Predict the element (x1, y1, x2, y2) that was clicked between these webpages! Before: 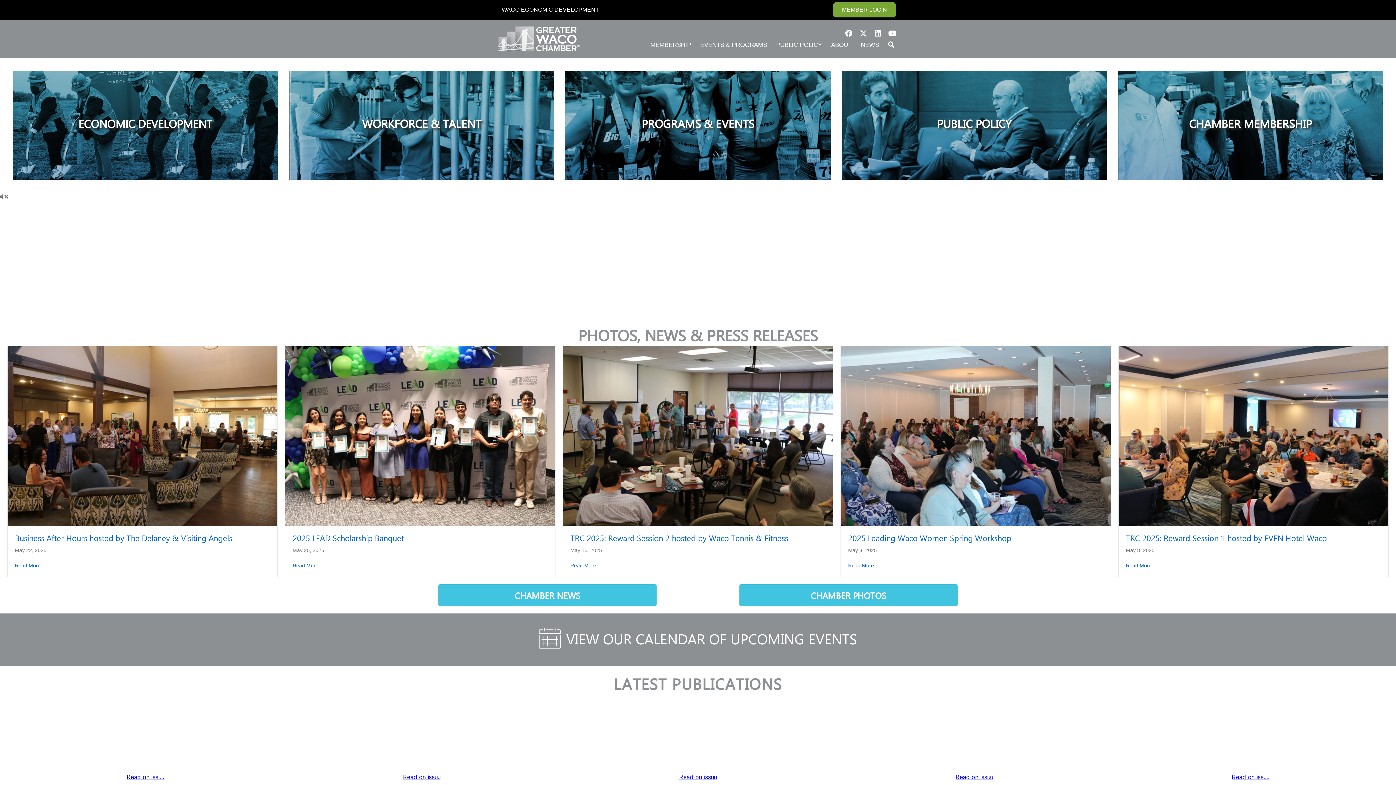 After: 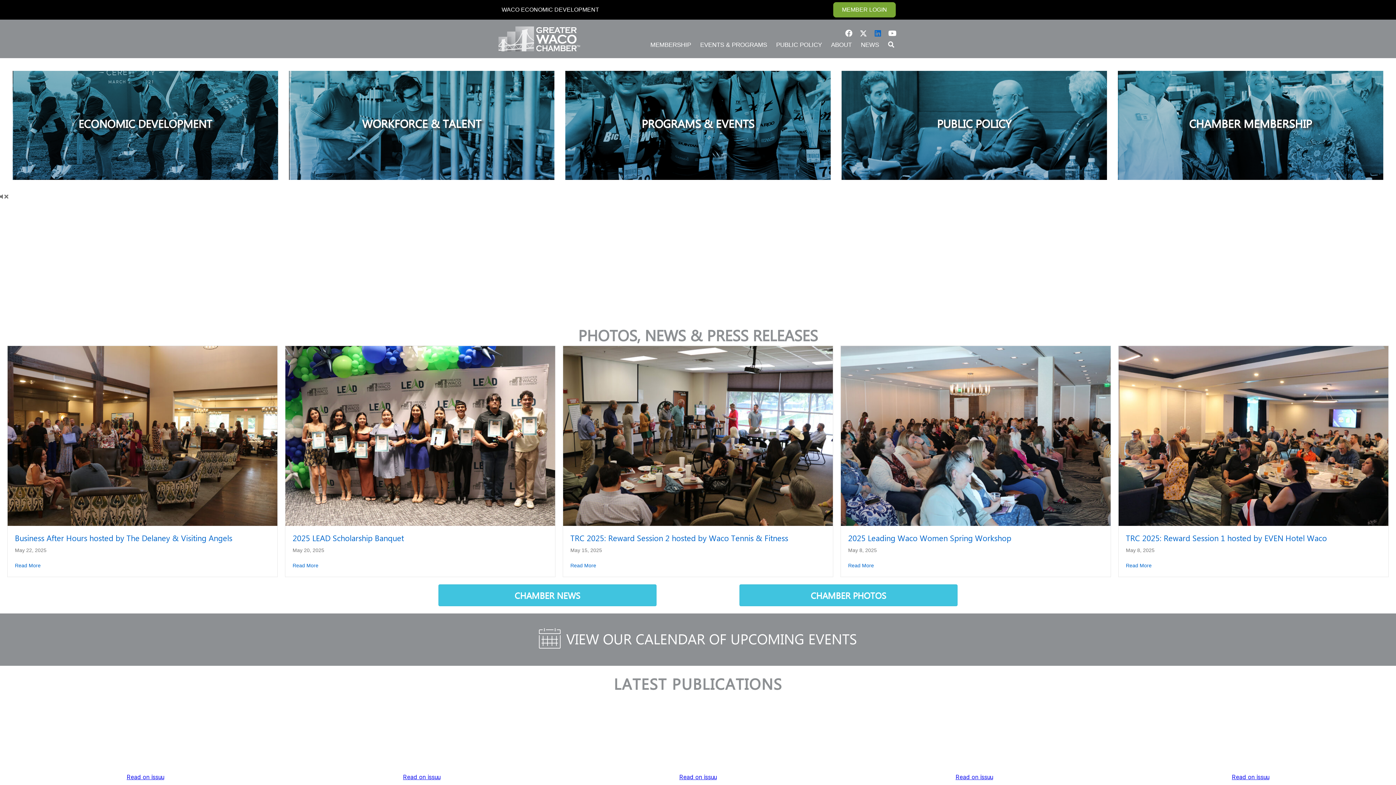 Action: label: LinkedIn bbox: (872, 28, 883, 39)